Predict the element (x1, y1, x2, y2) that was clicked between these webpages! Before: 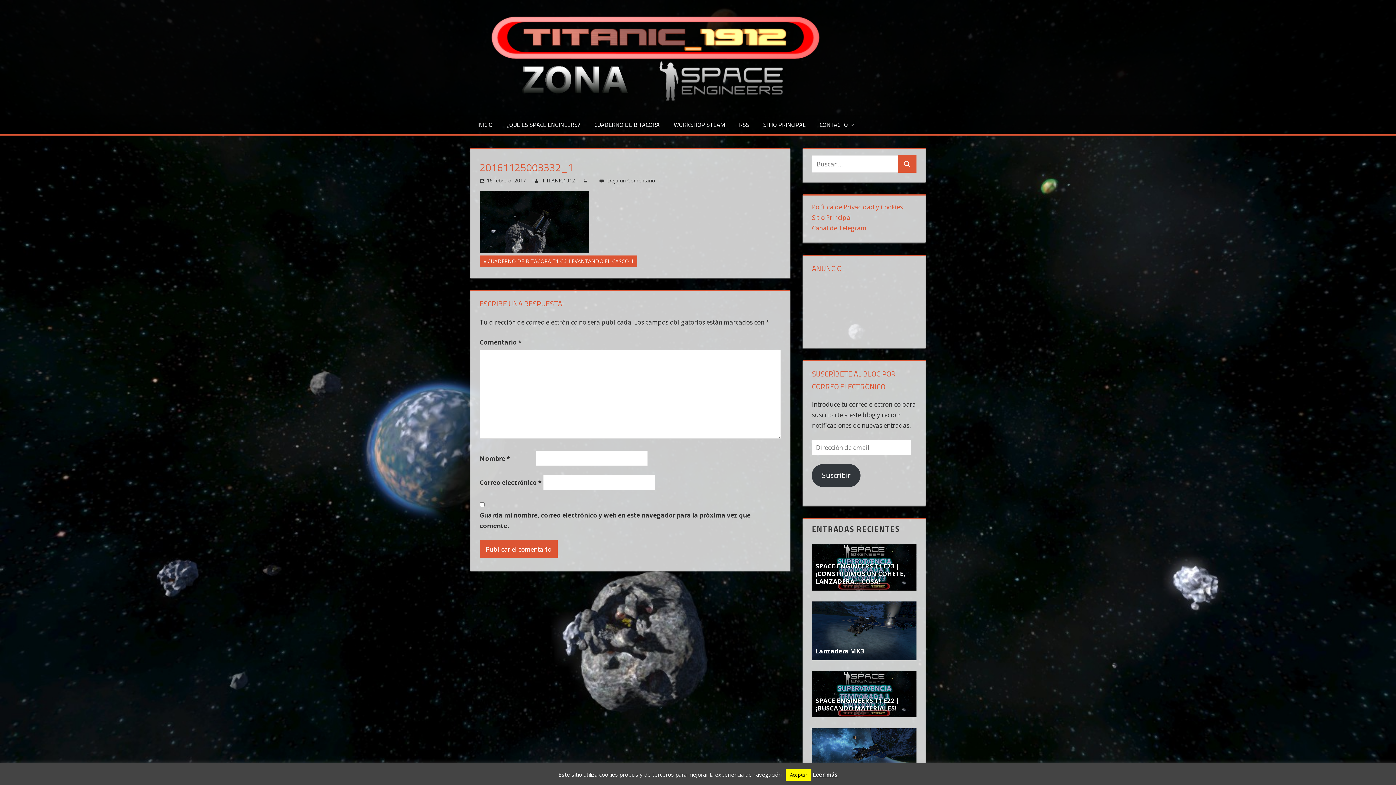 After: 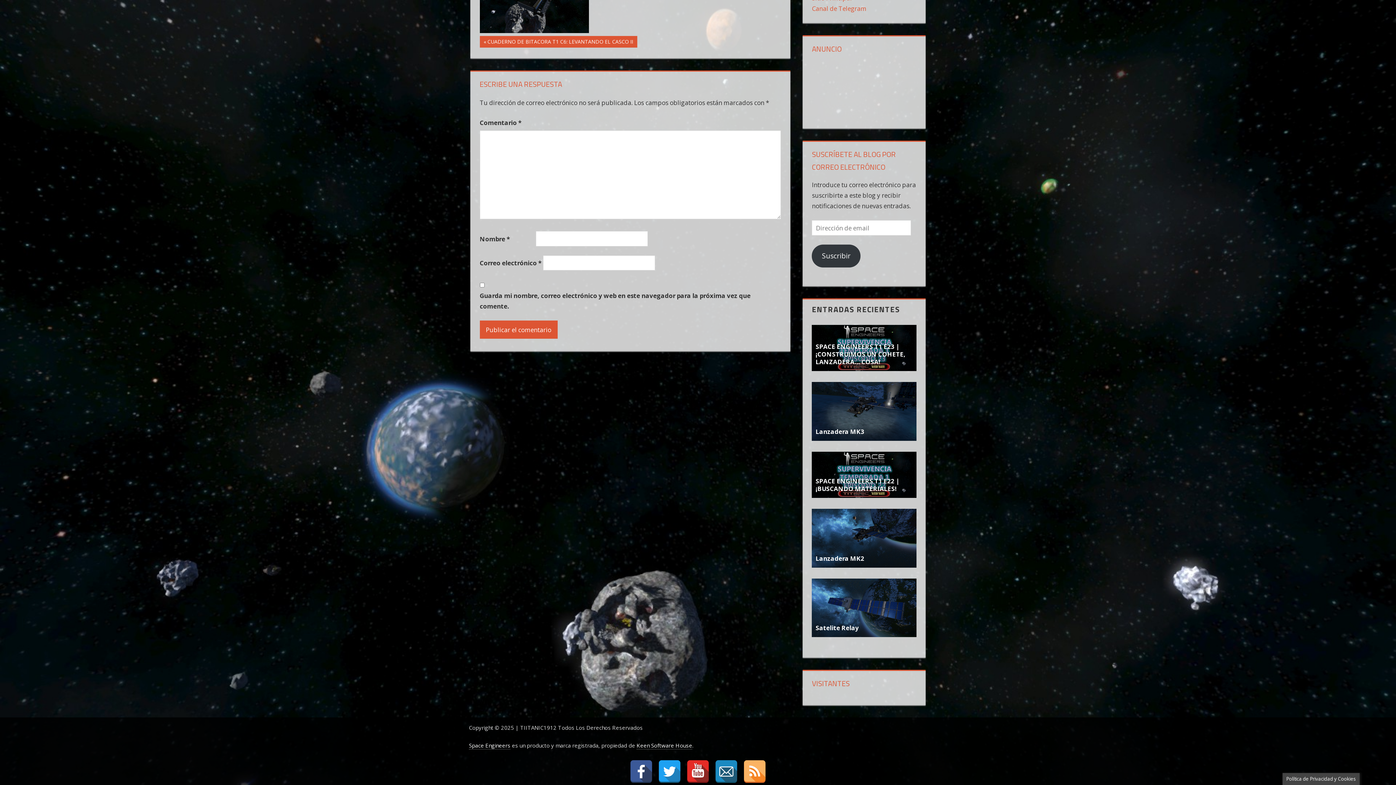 Action: label: Deja un Comentario bbox: (607, 177, 655, 183)